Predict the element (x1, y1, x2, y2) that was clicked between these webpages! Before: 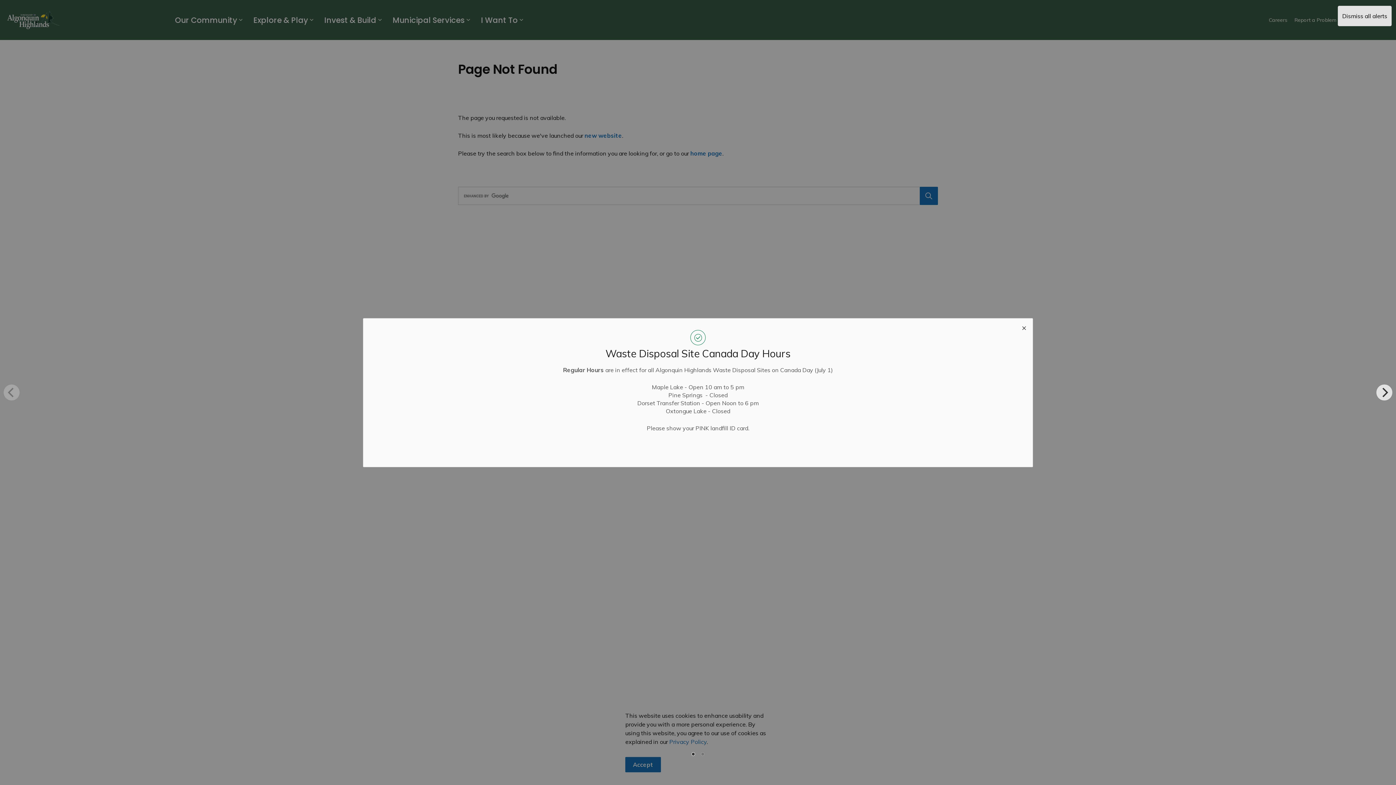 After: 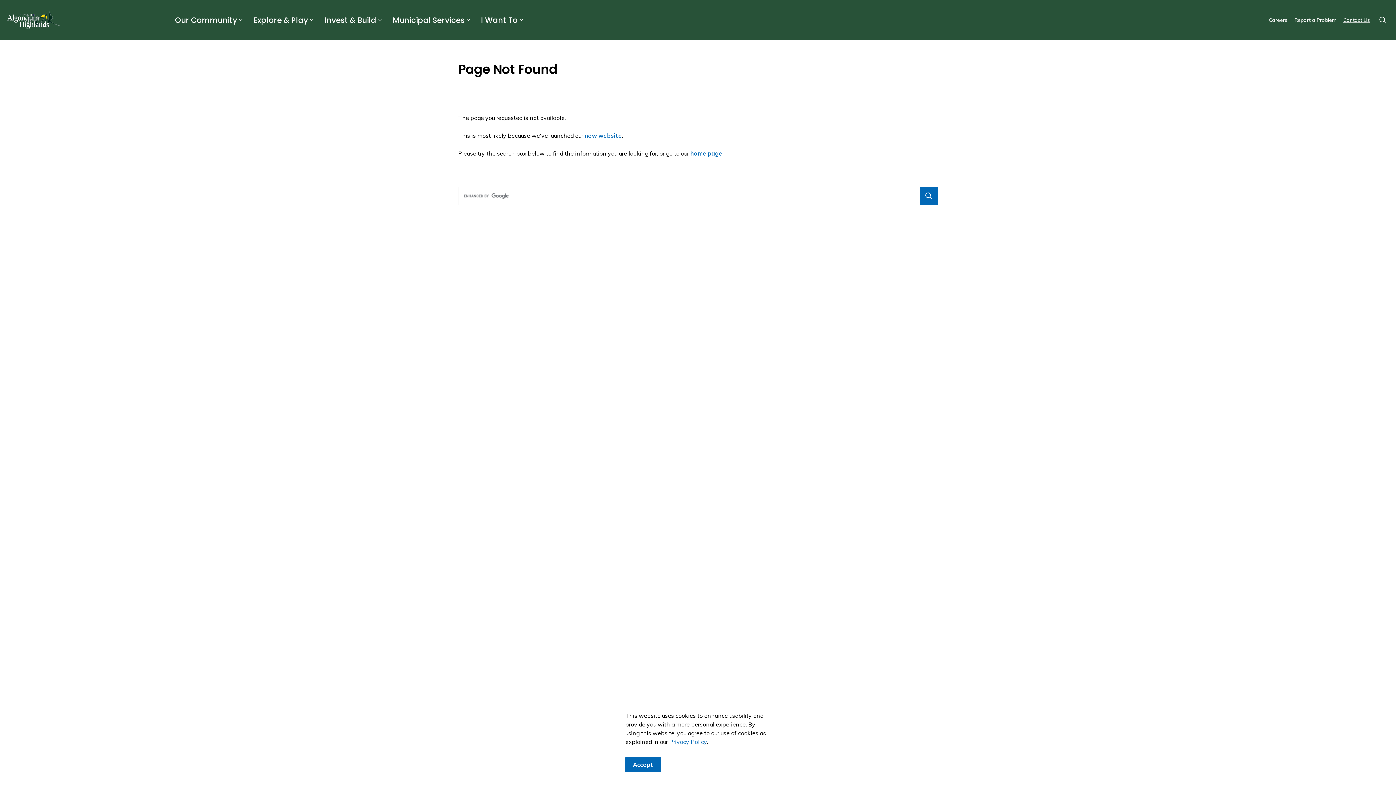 Action: bbox: (1338, 5, 1392, 26) label: Dismiss all alerts